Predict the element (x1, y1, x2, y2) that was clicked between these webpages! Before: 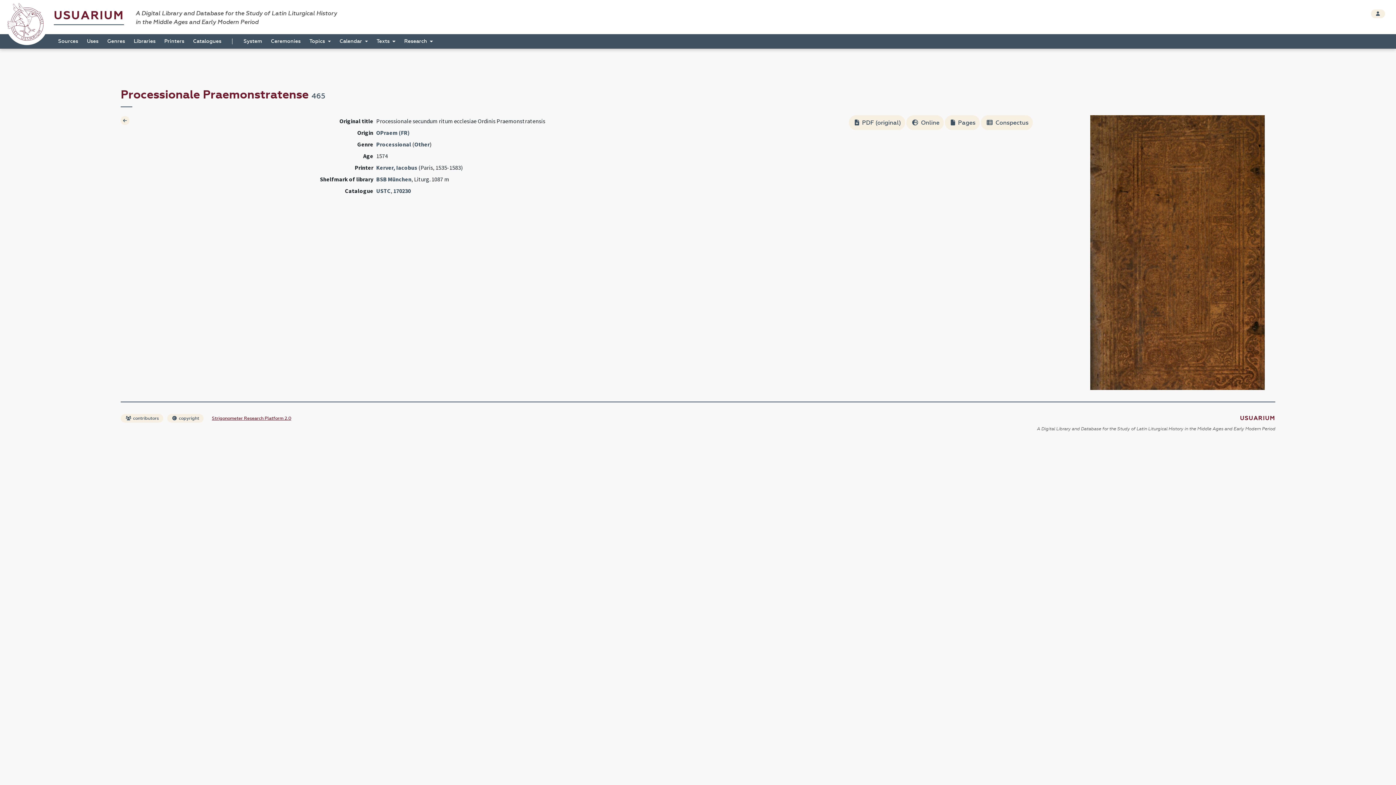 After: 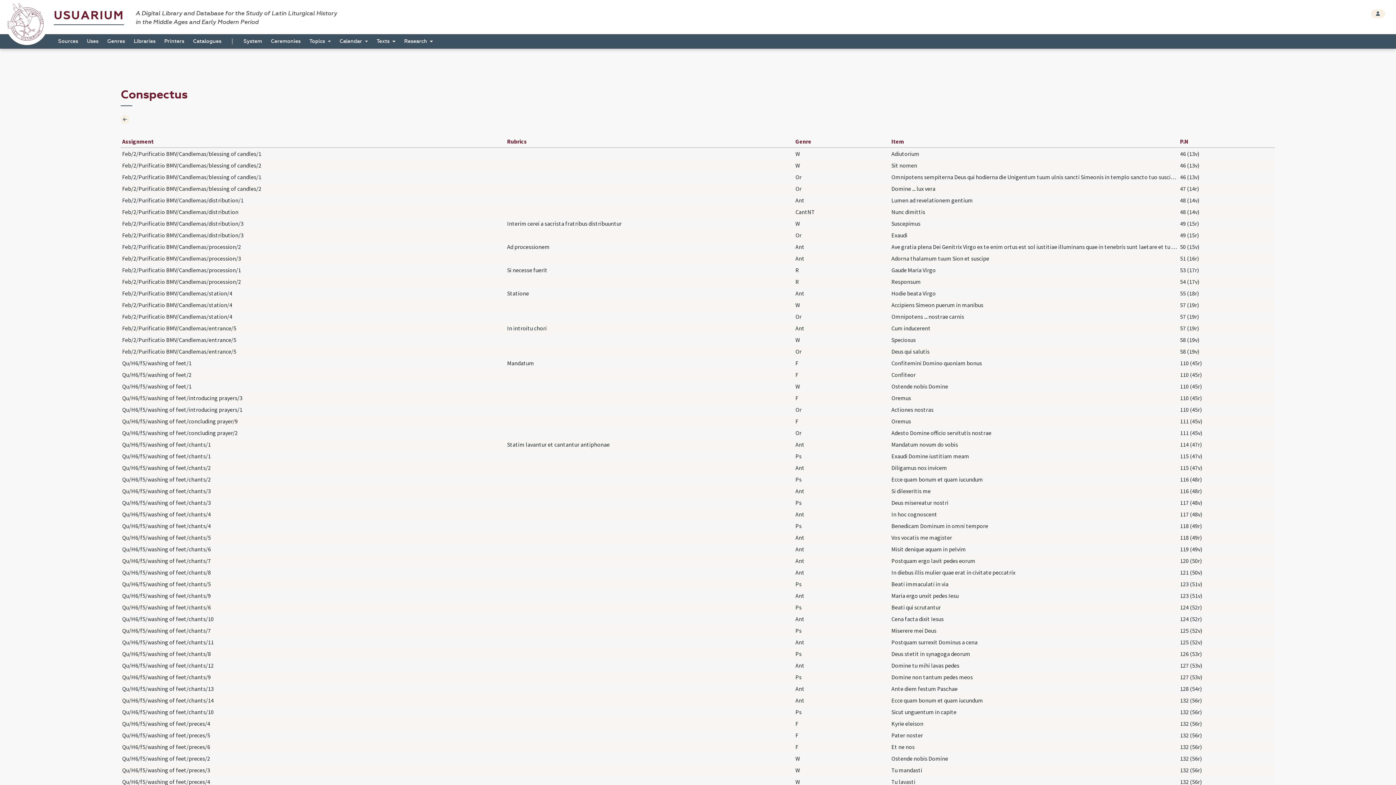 Action: bbox: (981, 115, 1033, 130) label:  Conspectus